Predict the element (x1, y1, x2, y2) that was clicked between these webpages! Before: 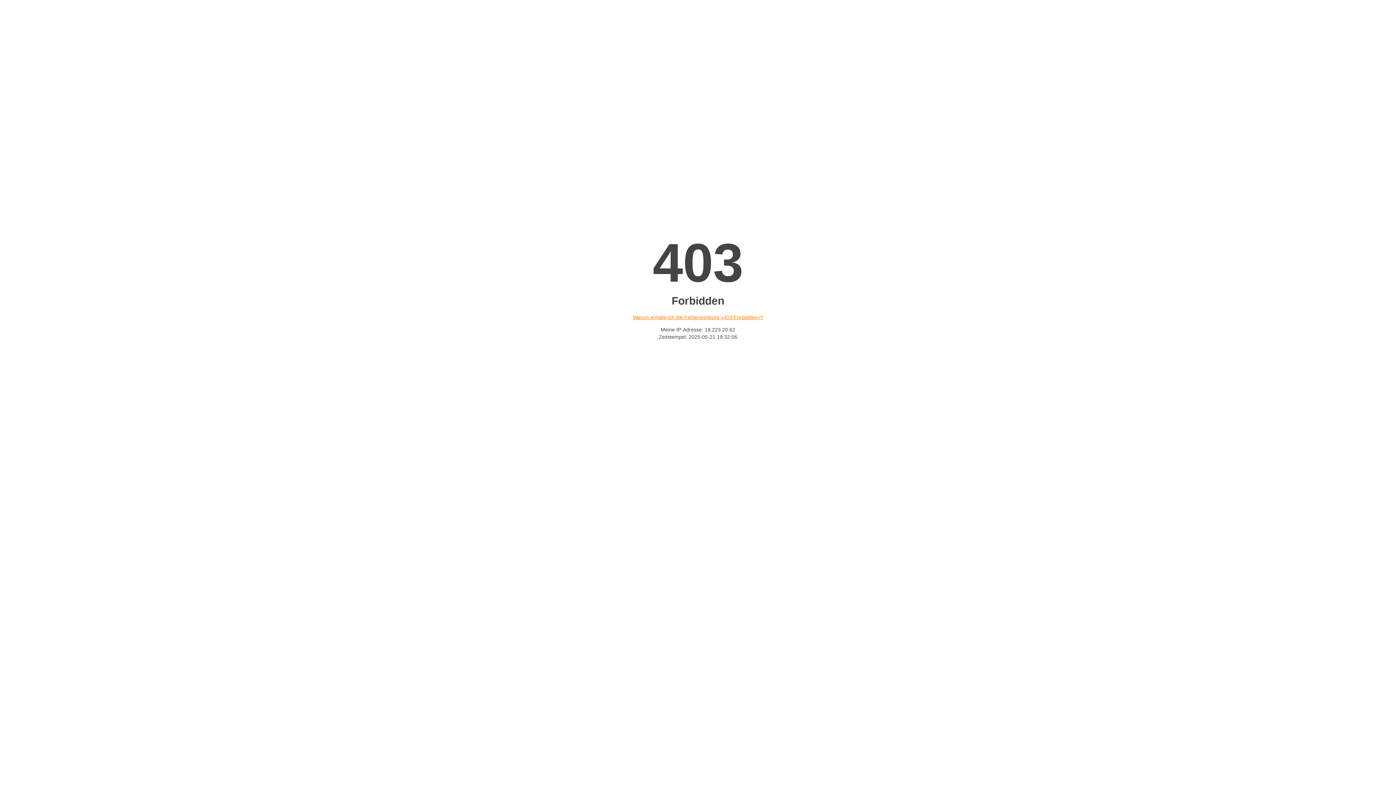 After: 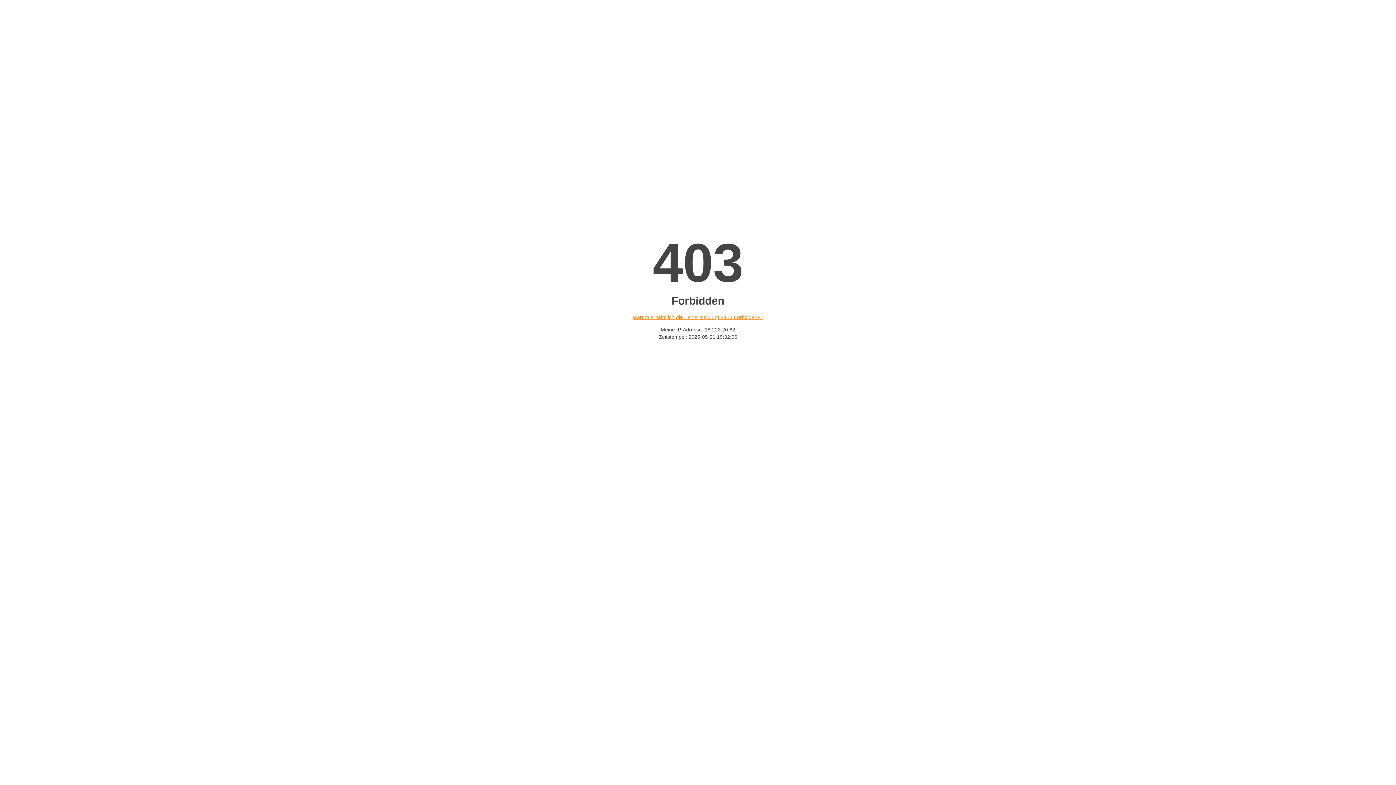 Action: label: Warum erhalte ich die Fehlermeldung «403 Forbidden»? bbox: (632, 314, 763, 320)